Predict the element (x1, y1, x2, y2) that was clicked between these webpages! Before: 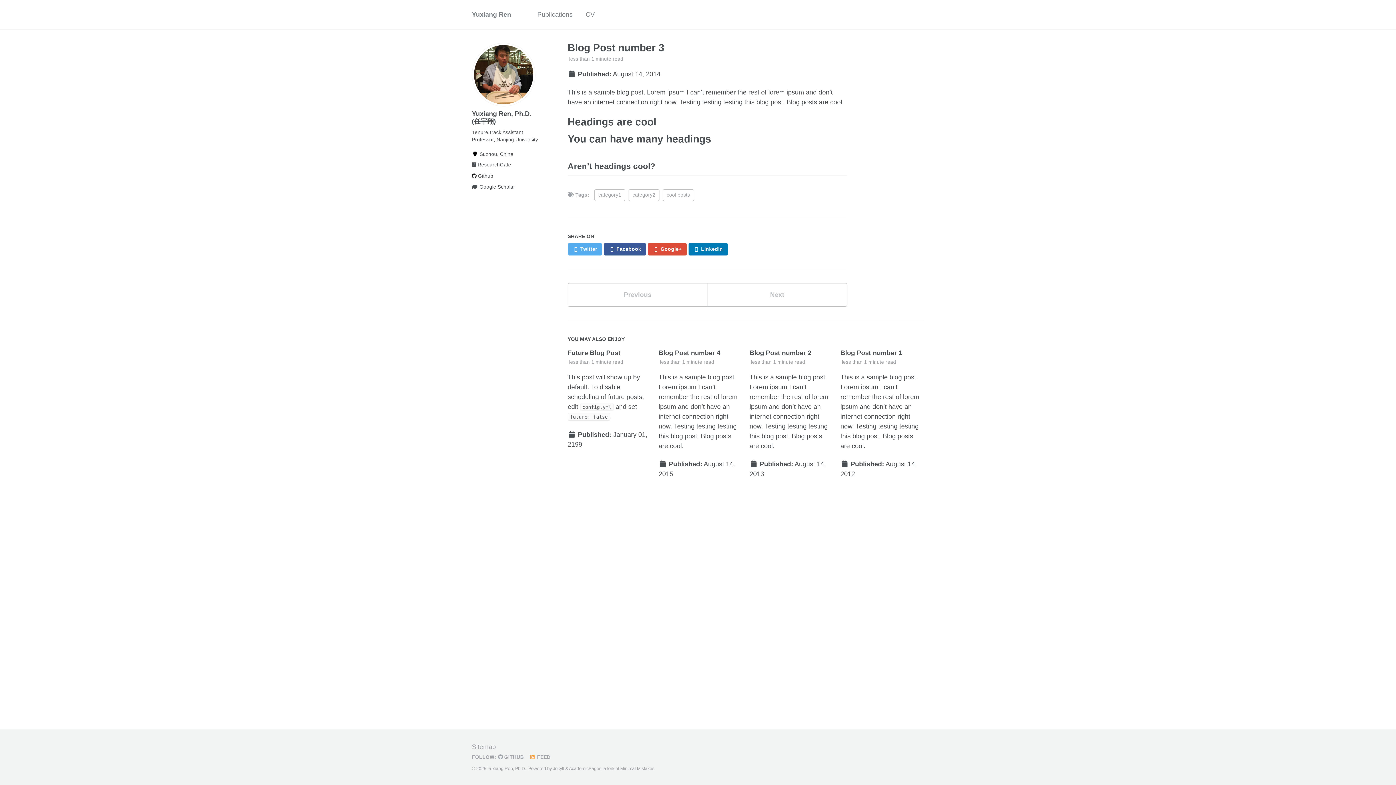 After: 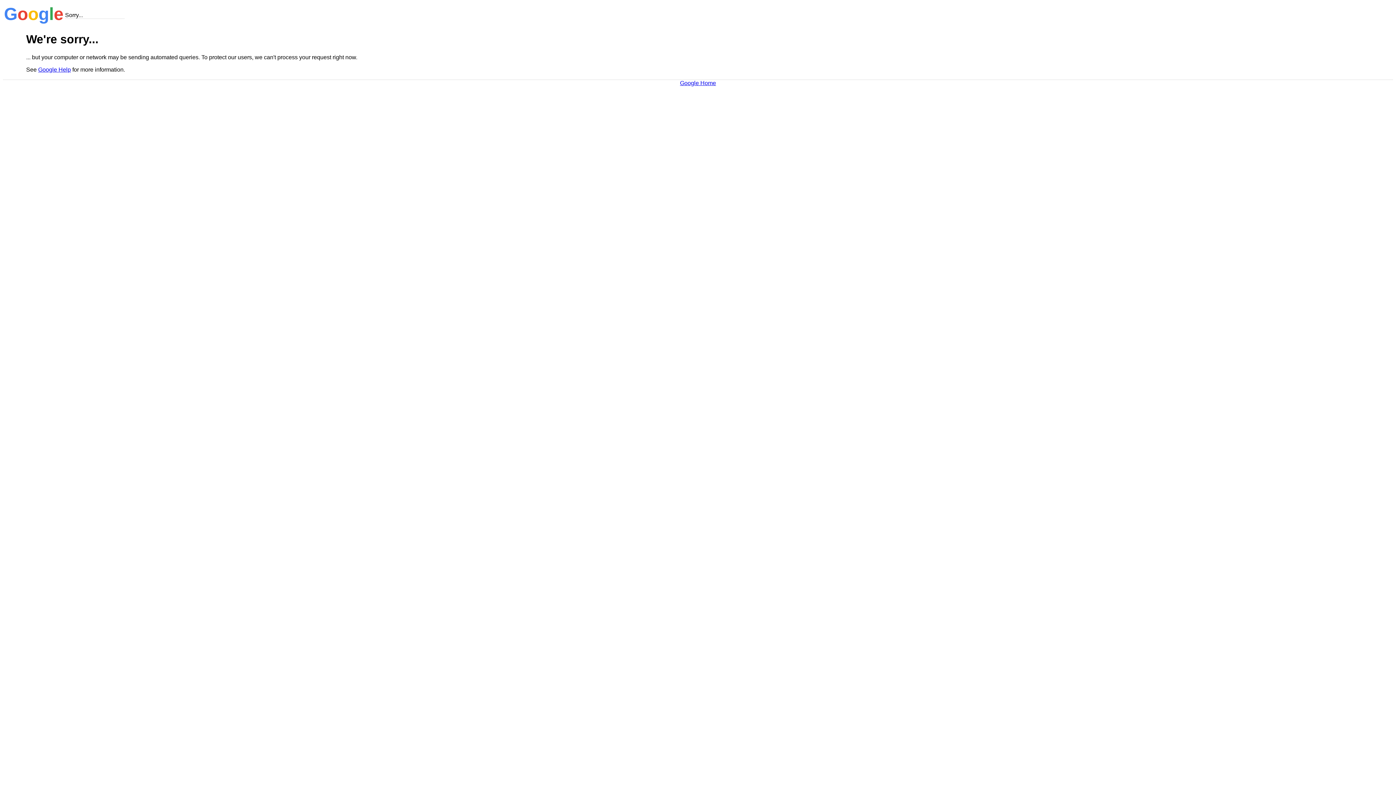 Action: label:  Google Scholar bbox: (472, 183, 541, 191)